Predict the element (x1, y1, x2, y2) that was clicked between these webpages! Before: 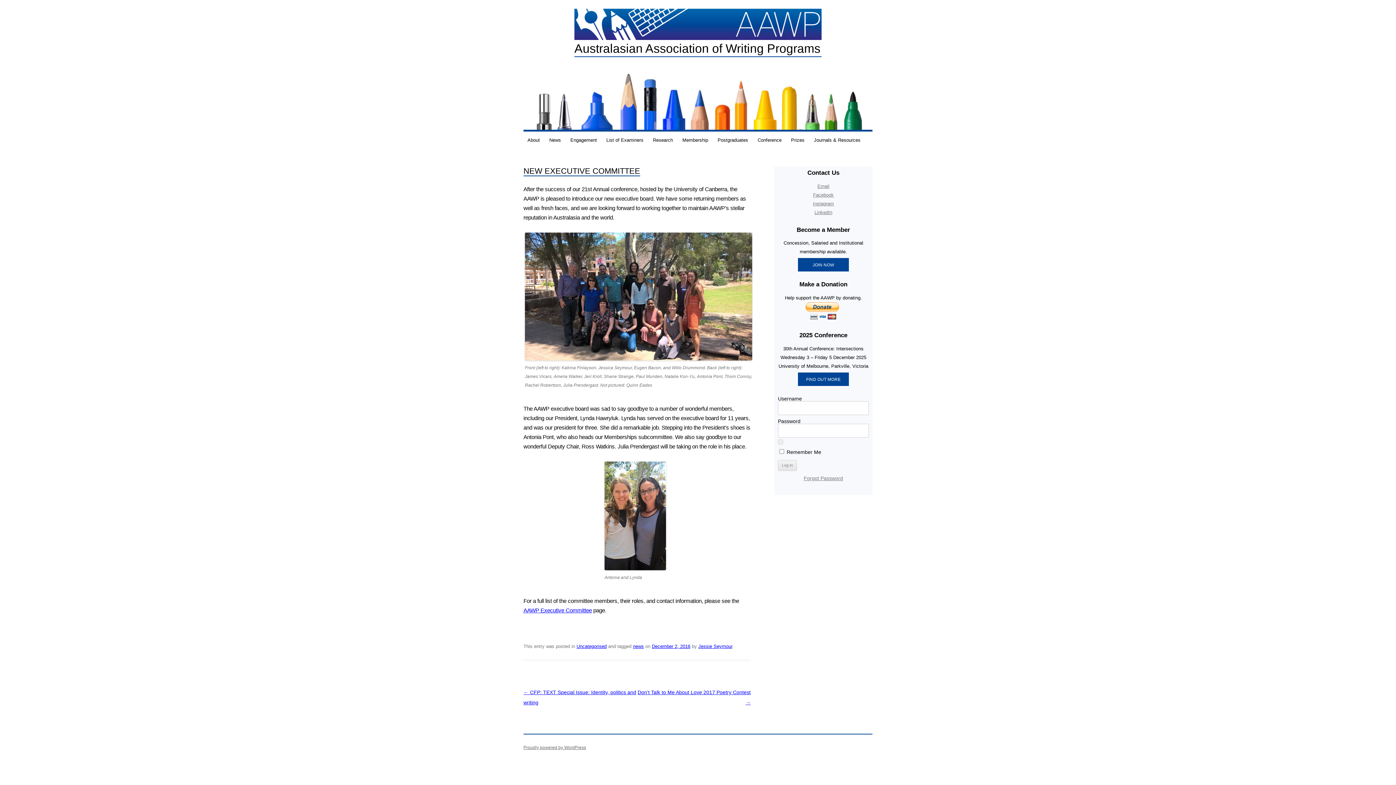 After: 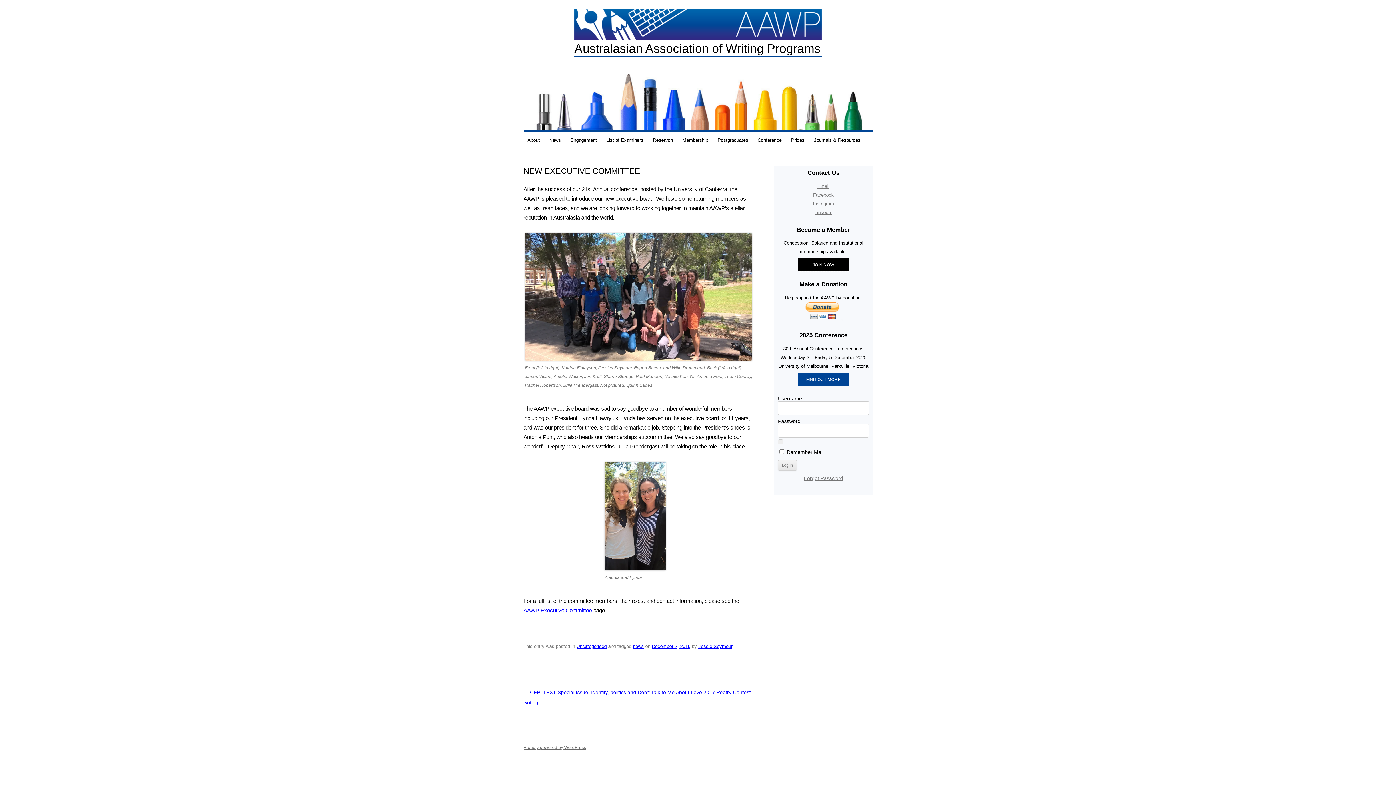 Action: label: JOIN NOW bbox: (798, 258, 849, 271)